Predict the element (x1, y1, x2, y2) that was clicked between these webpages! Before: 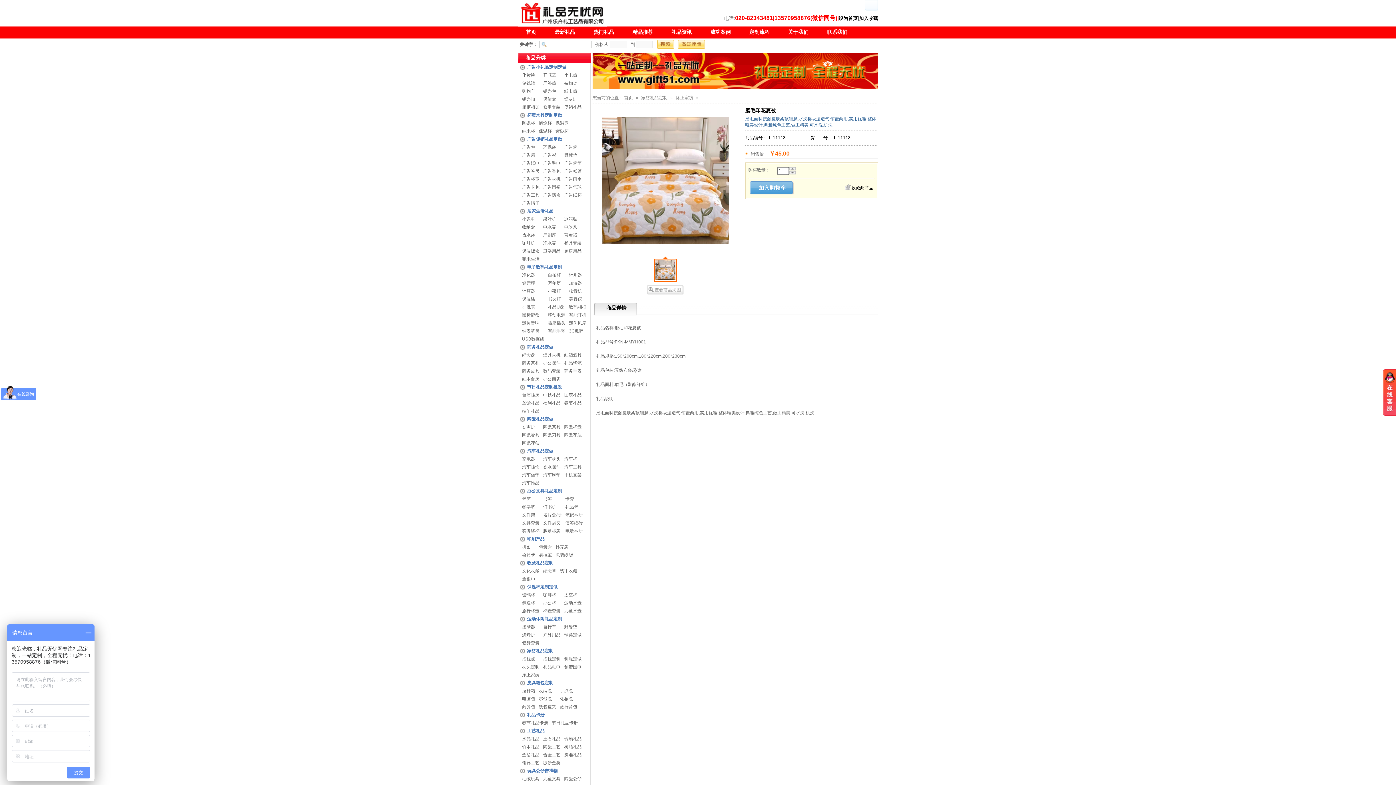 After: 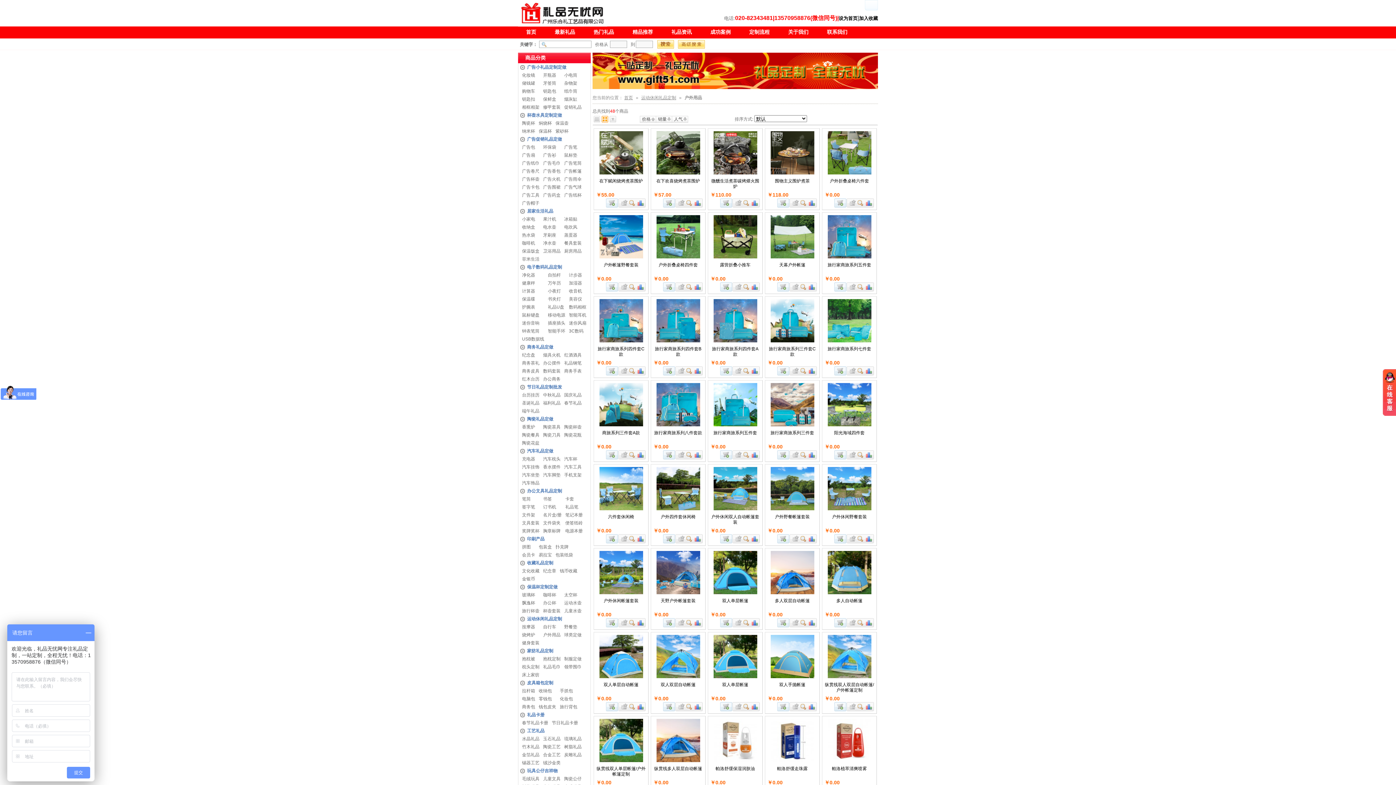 Action: bbox: (541, 632, 562, 637) label: 户外用品